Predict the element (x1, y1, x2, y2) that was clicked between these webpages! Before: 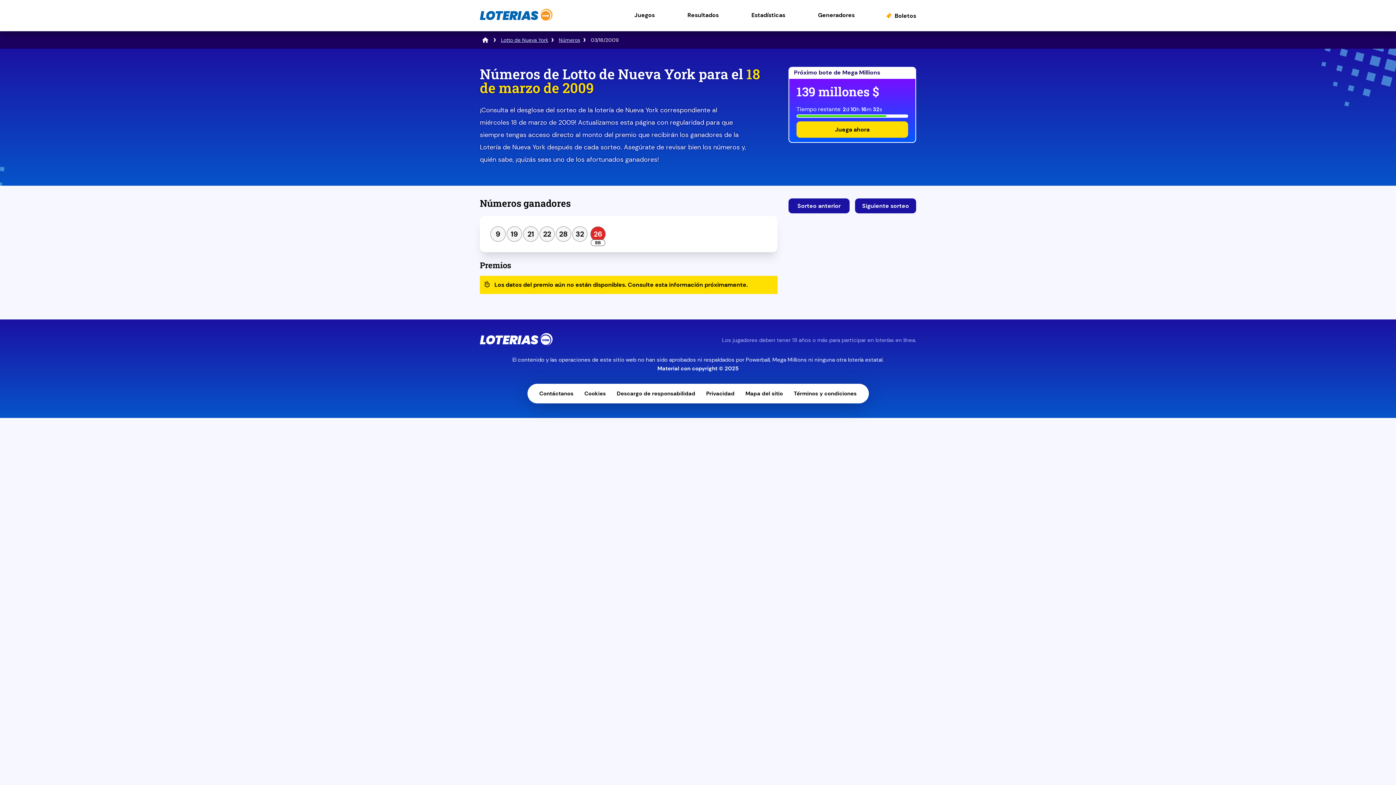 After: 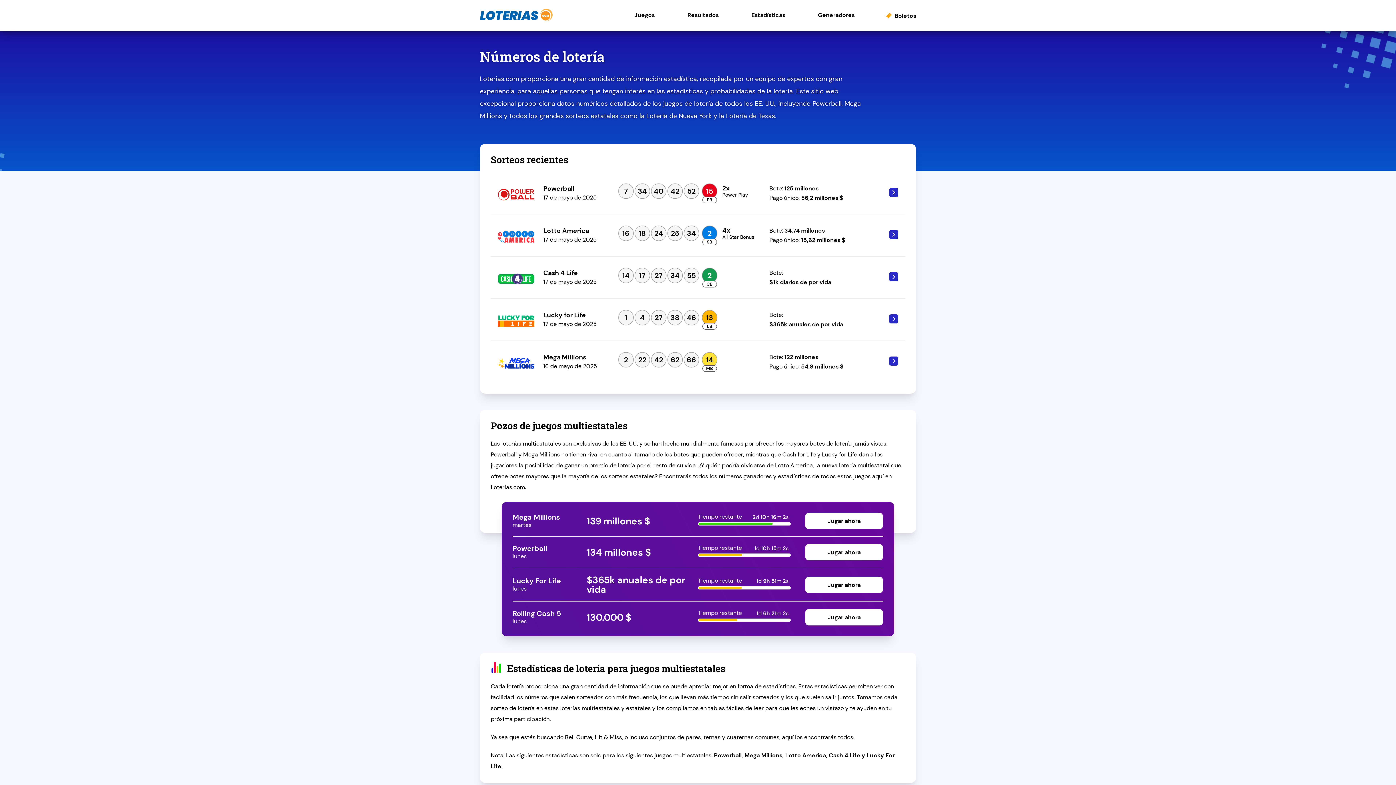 Action: bbox: (480, 15, 552, 23)